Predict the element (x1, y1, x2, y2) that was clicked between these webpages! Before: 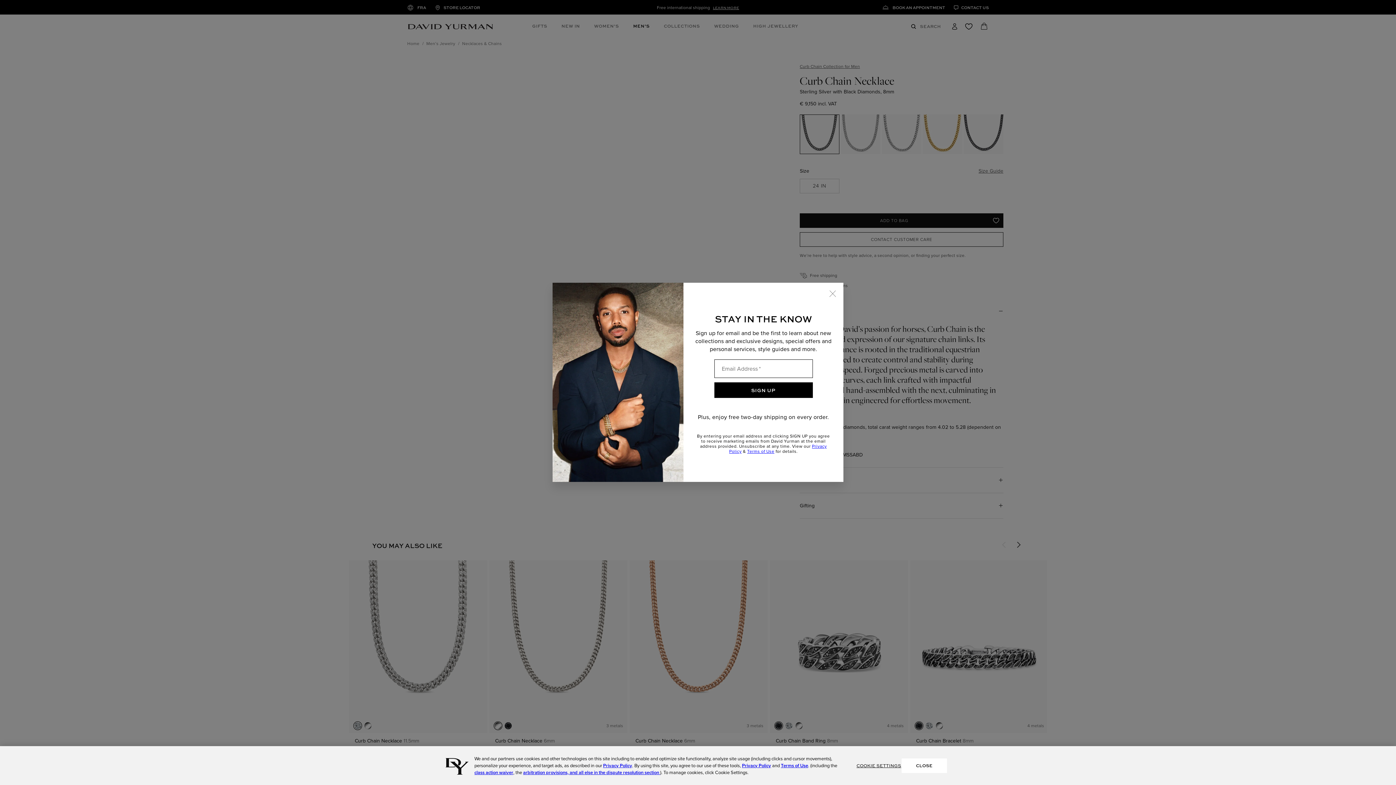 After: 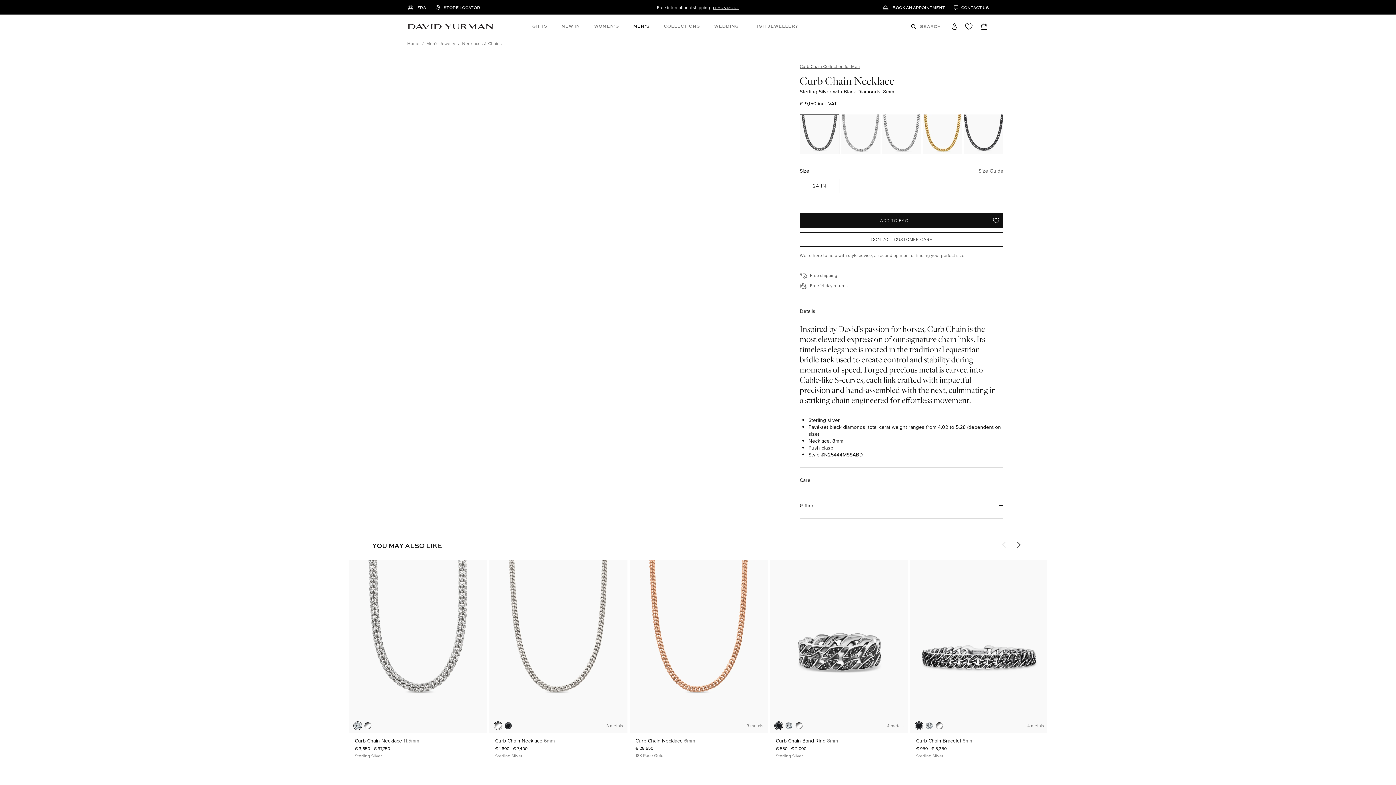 Action: label: Close bbox: (822, 282, 843, 304)